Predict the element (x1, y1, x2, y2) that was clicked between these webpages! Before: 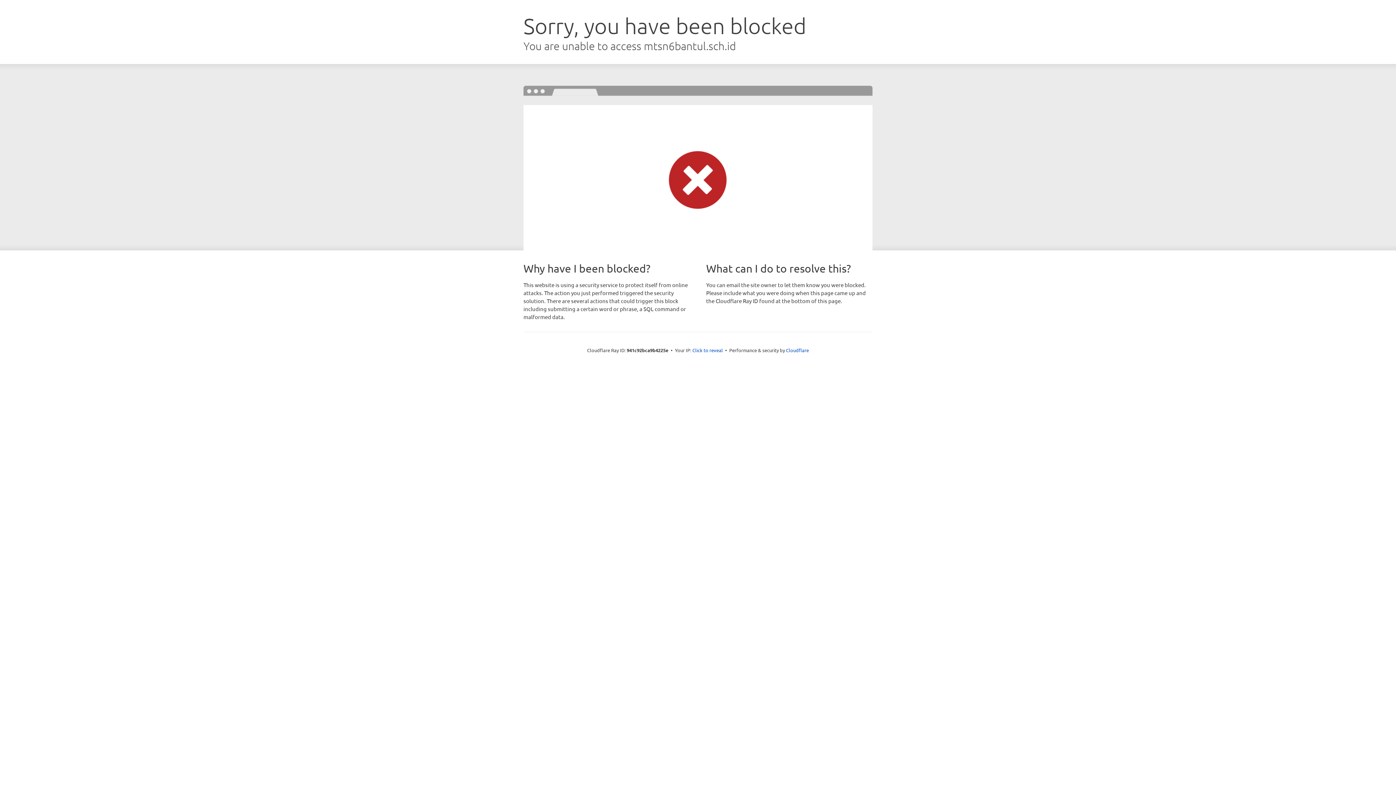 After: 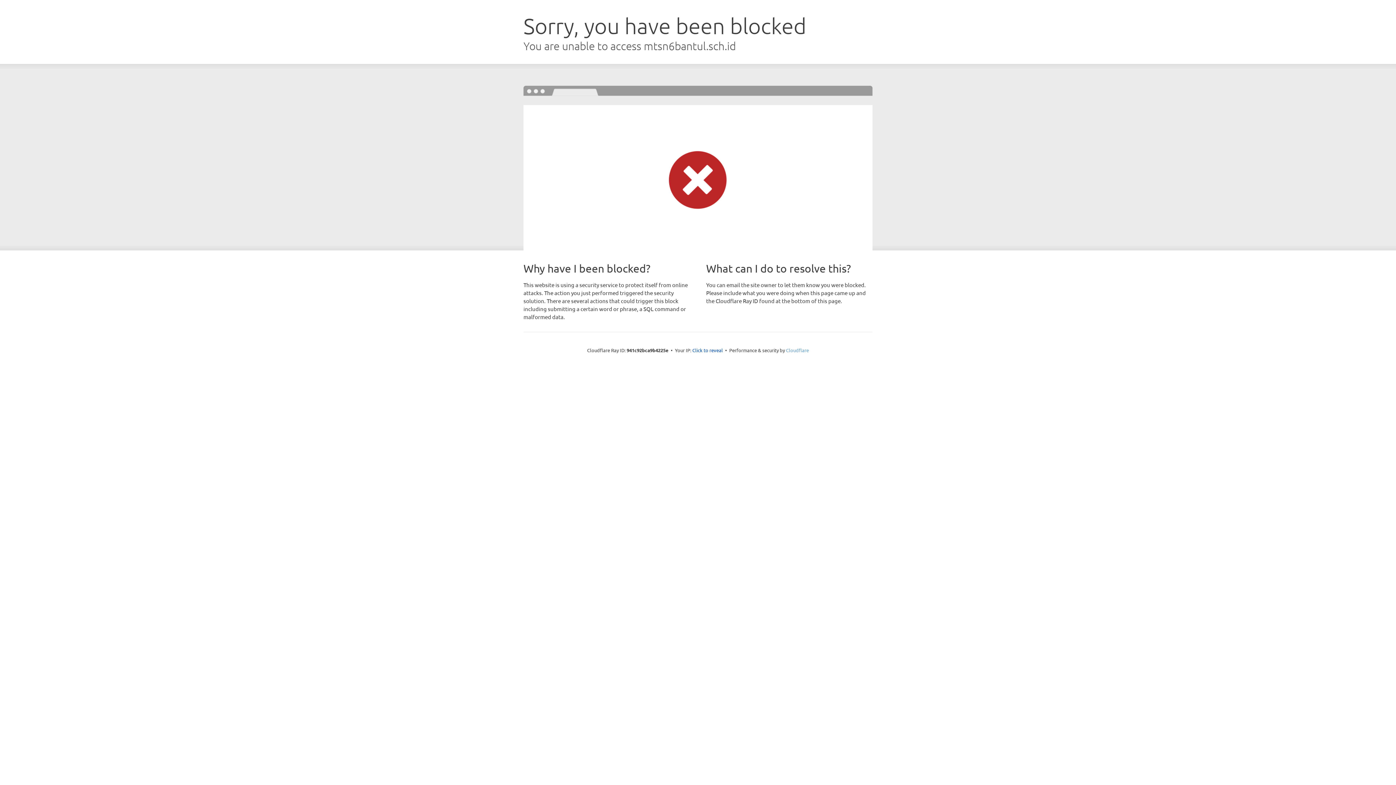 Action: label: Cloudflare bbox: (786, 347, 809, 353)